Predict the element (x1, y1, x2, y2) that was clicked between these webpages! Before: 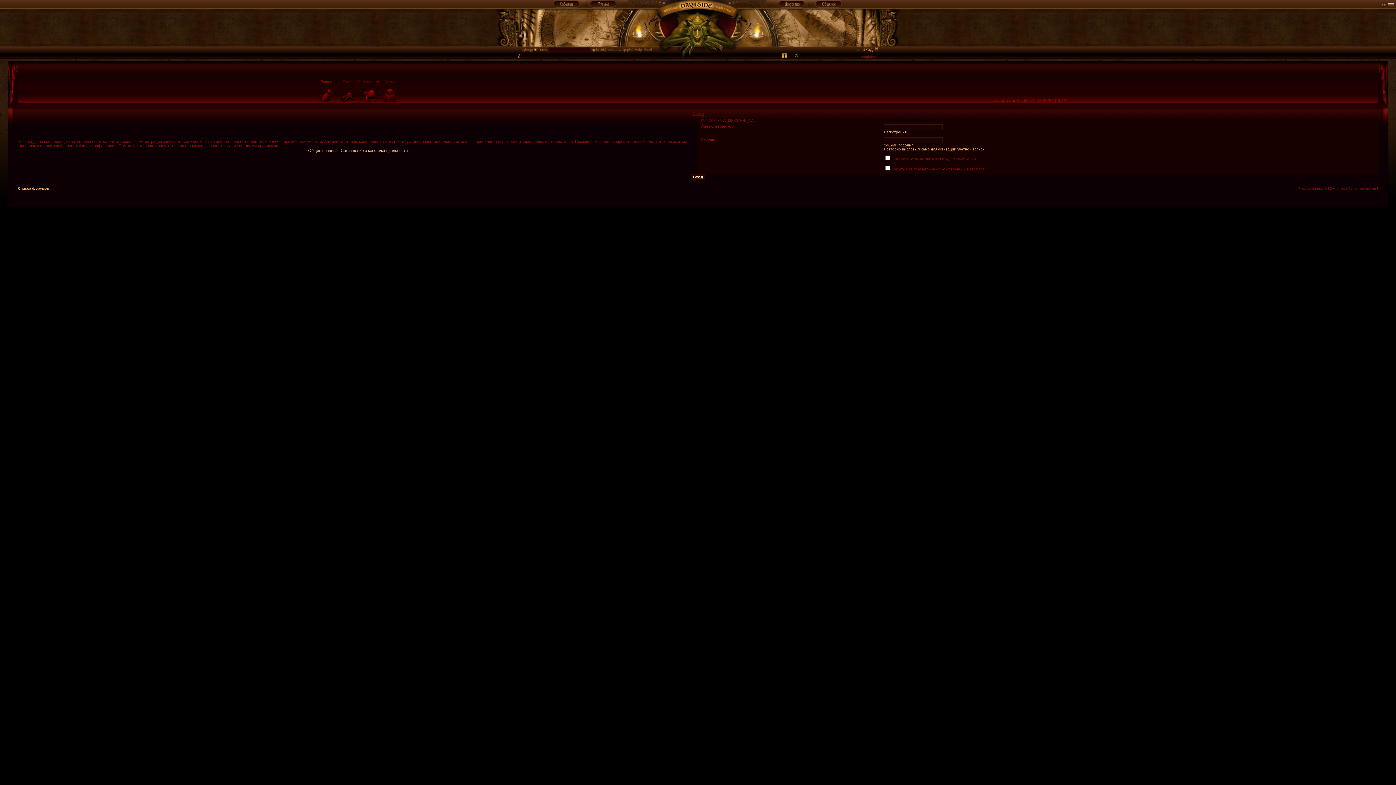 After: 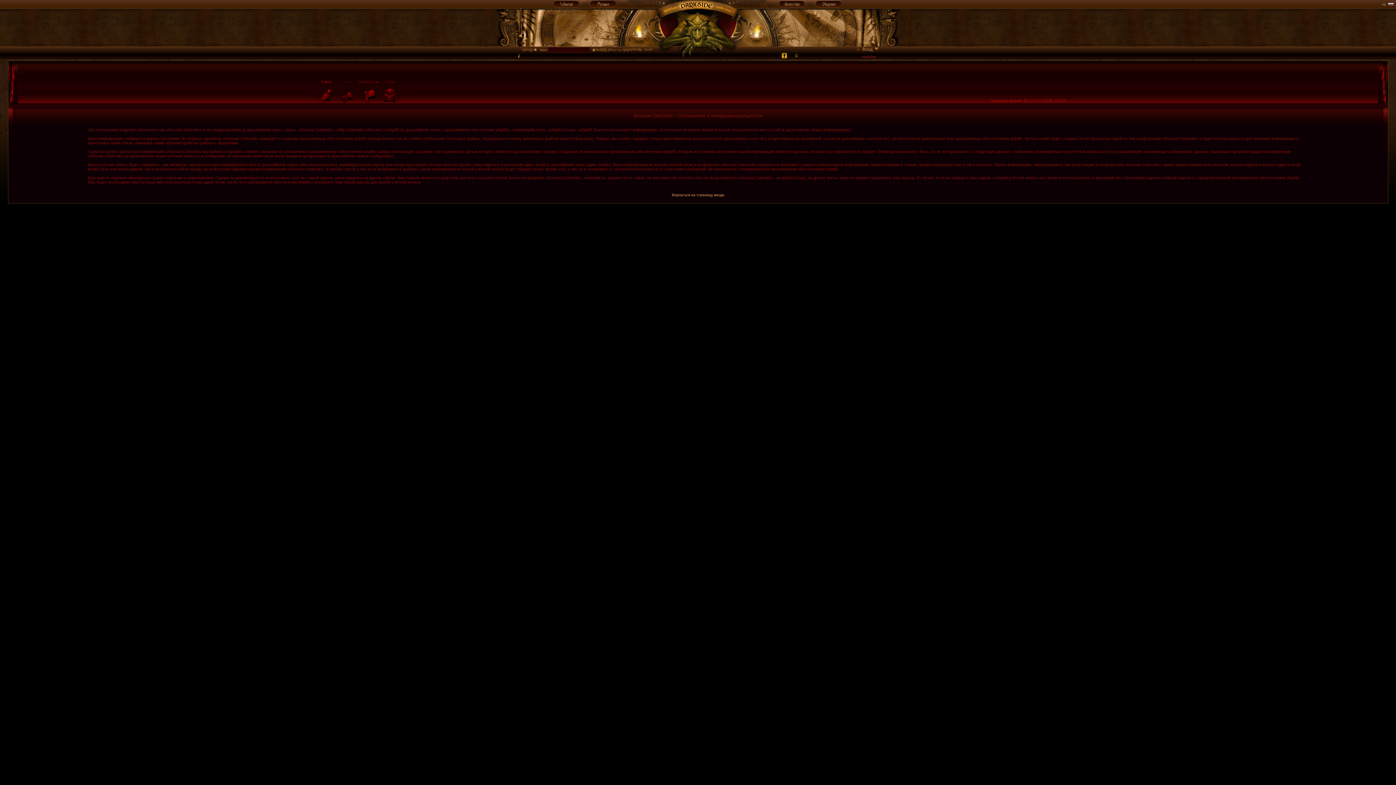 Action: bbox: (340, 148, 407, 152) label: Соглашение о конфиденциальности